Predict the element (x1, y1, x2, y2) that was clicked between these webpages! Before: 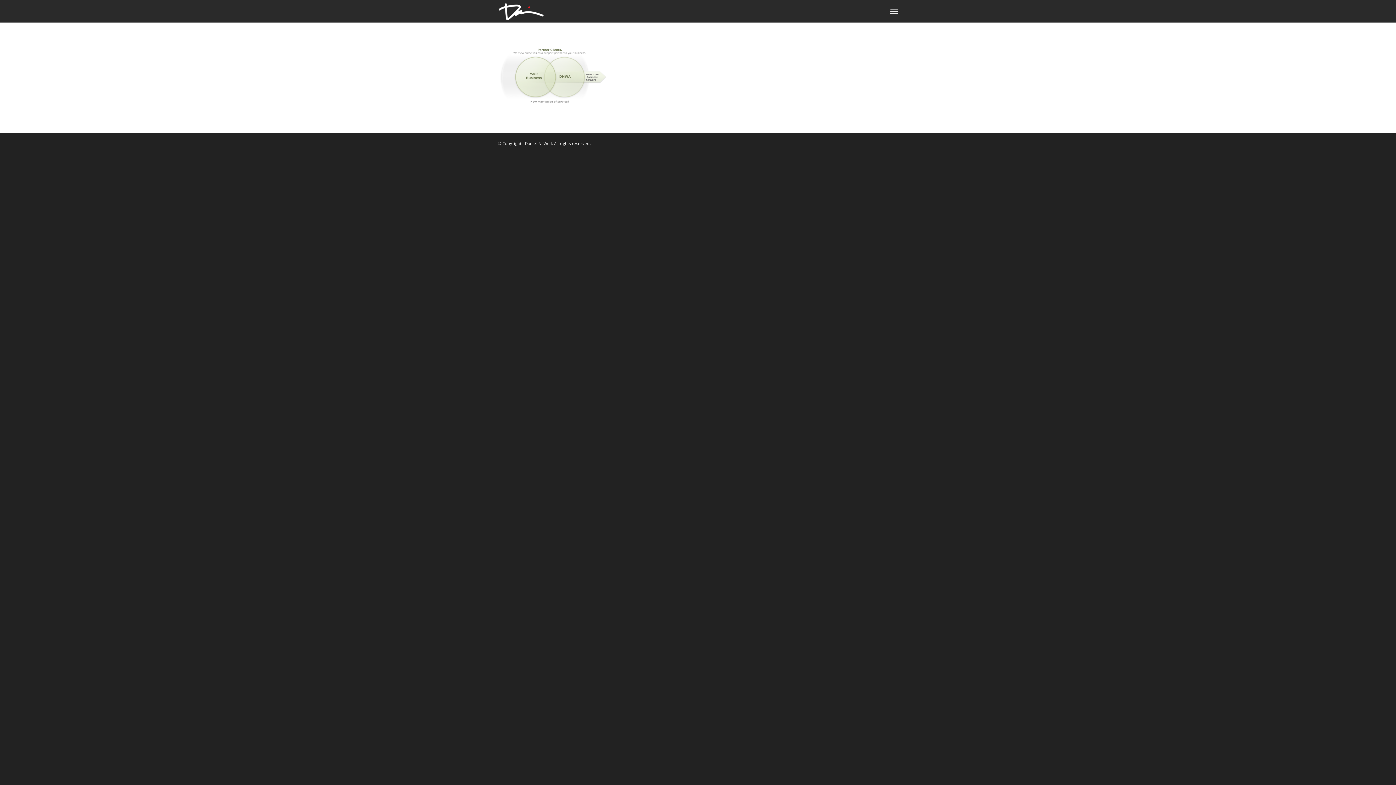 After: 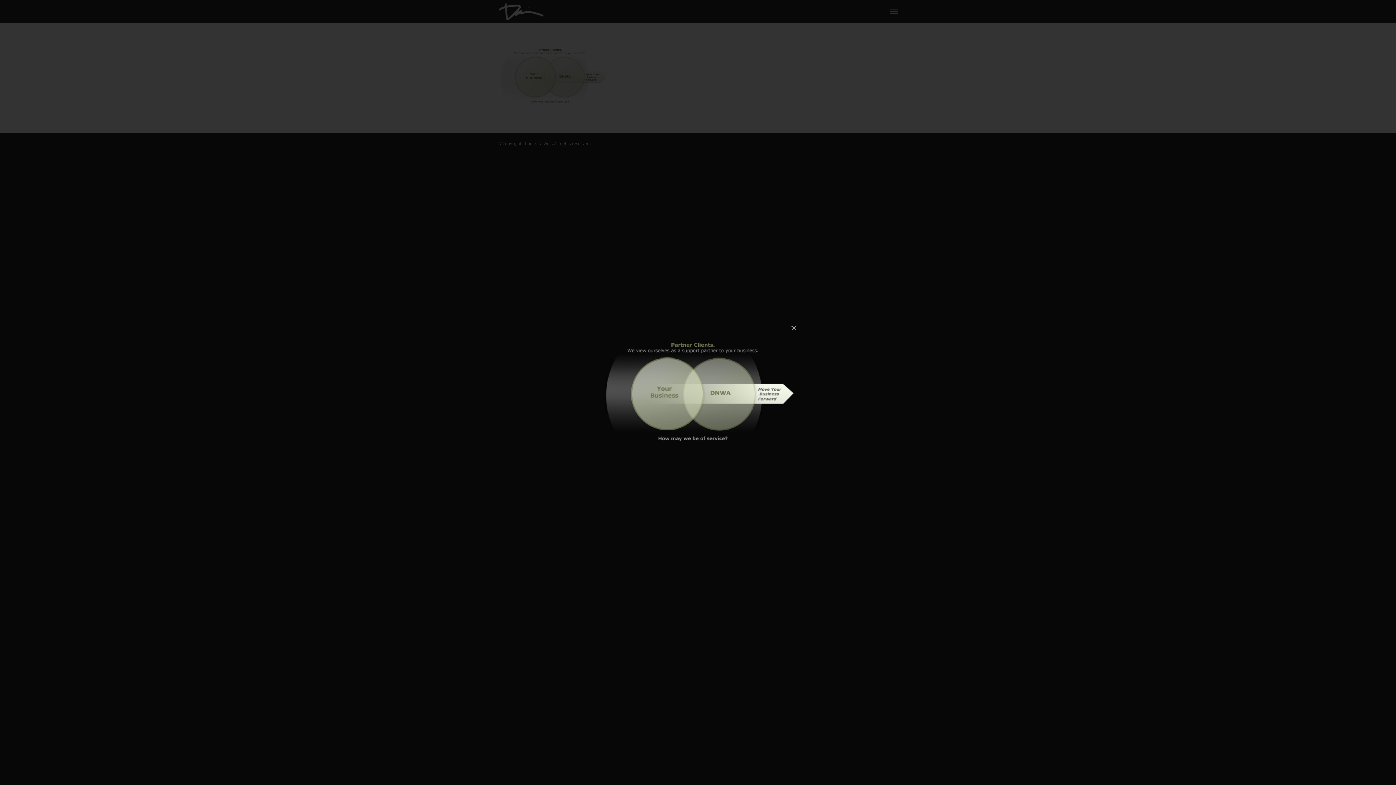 Action: bbox: (498, 101, 607, 109)